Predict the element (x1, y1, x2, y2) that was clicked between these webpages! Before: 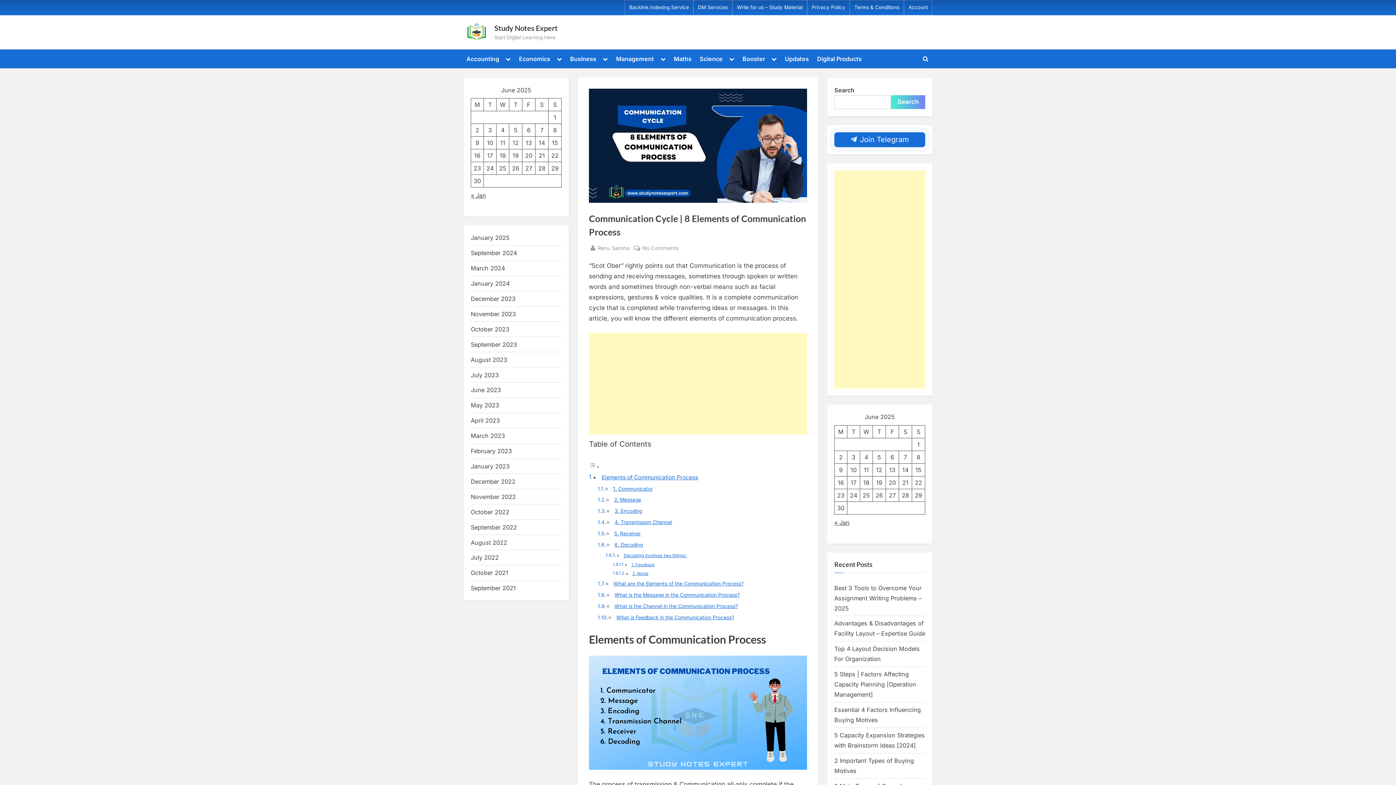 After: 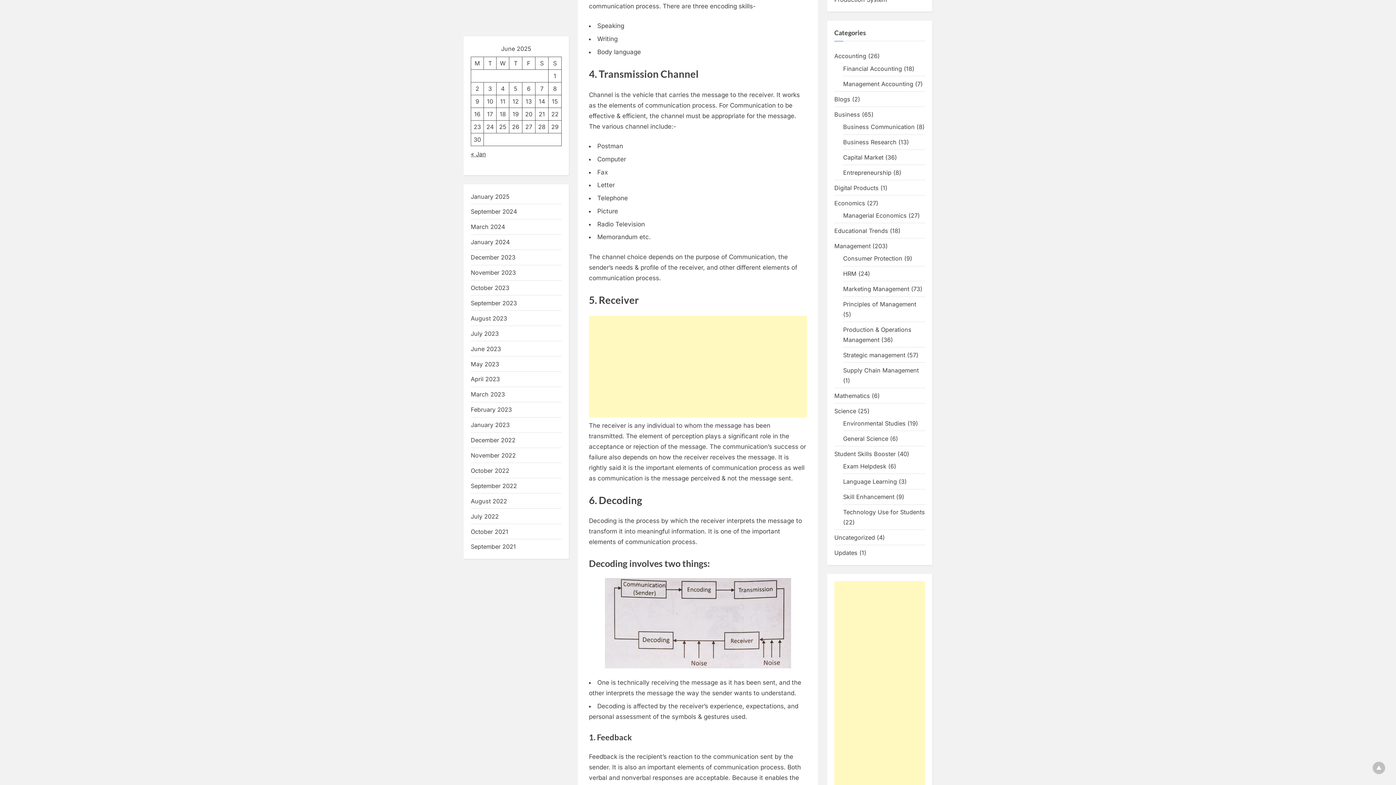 Action: bbox: (614, 508, 642, 514) label: 3. Encoding